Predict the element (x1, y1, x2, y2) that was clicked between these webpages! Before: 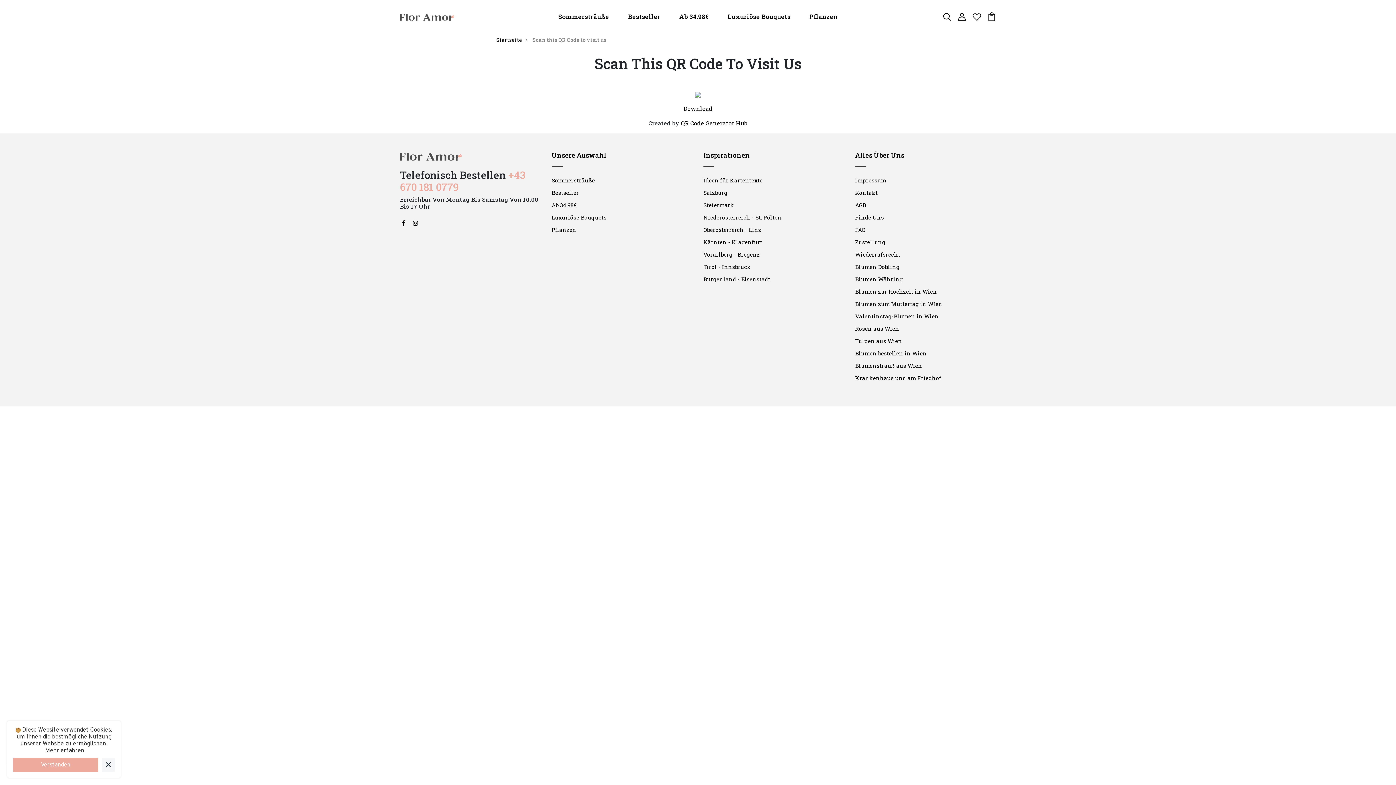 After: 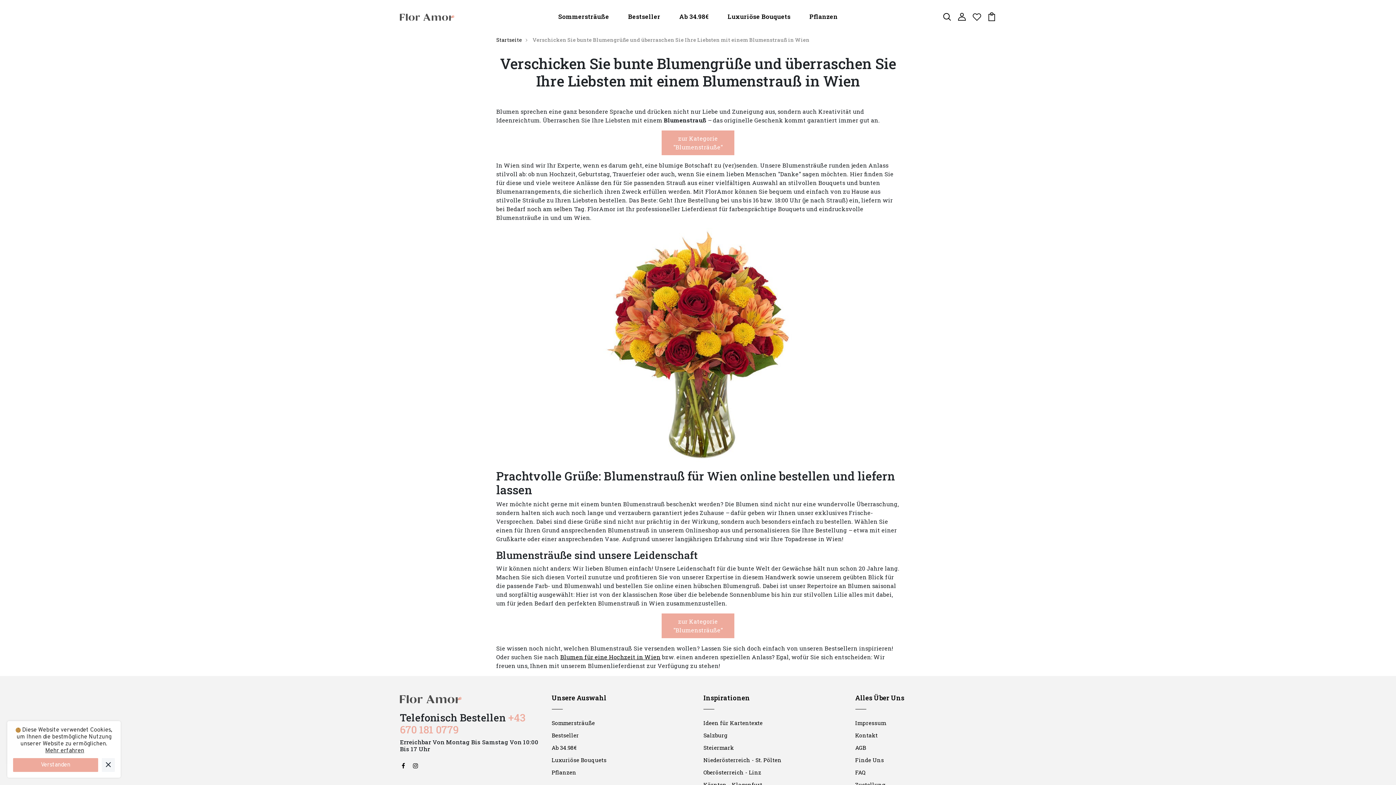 Action: bbox: (855, 362, 922, 369) label: Blumenstrauß aus Wien